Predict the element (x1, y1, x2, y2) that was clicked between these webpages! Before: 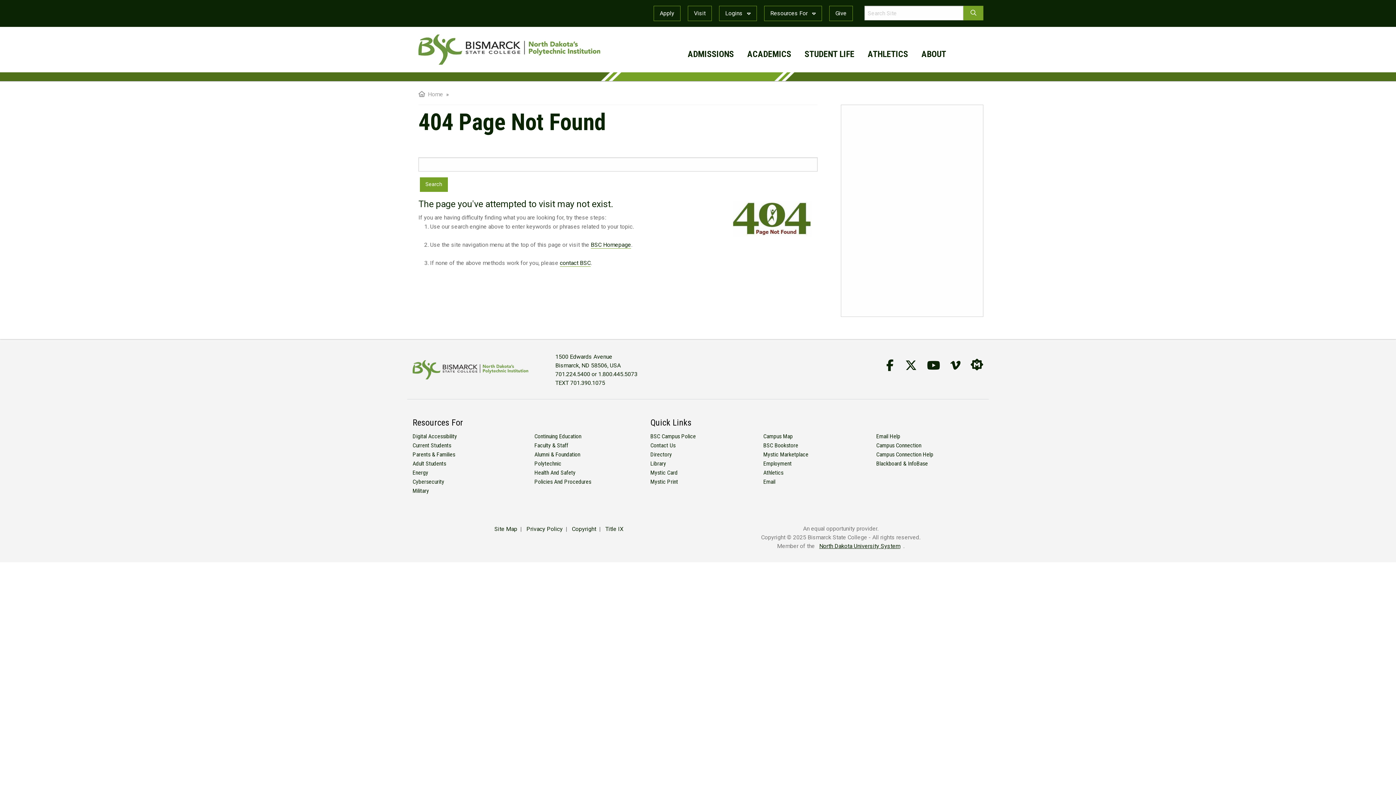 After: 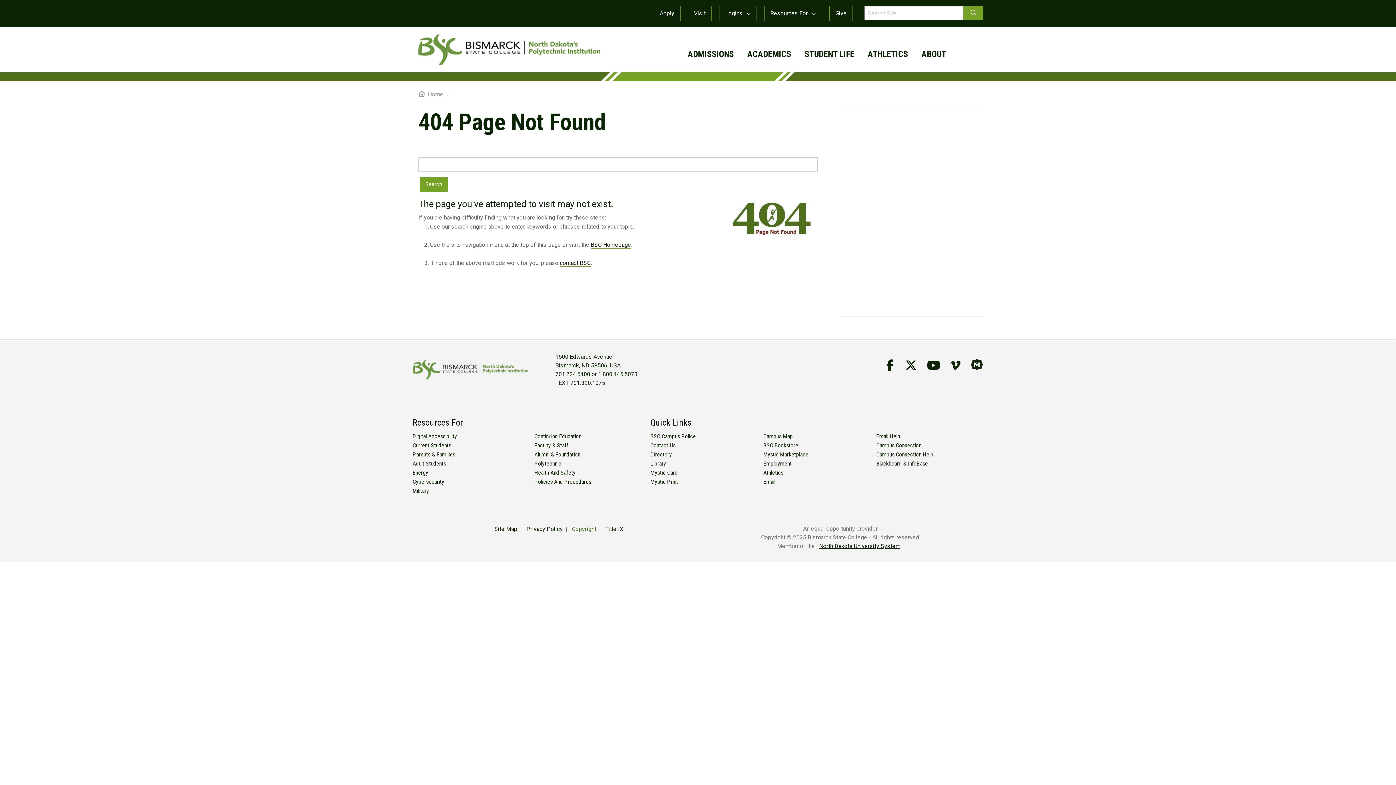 Action: bbox: (569, 525, 599, 532) label: Copyright